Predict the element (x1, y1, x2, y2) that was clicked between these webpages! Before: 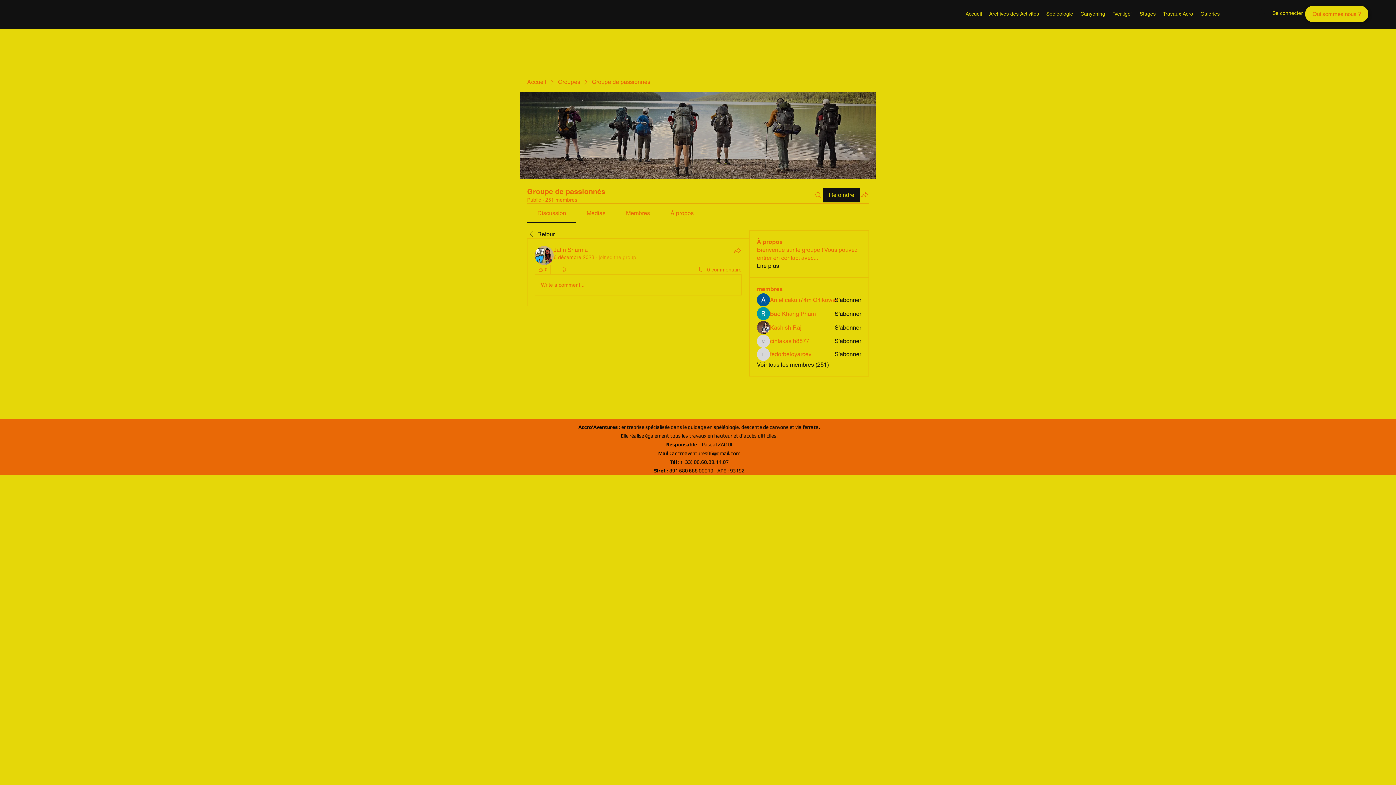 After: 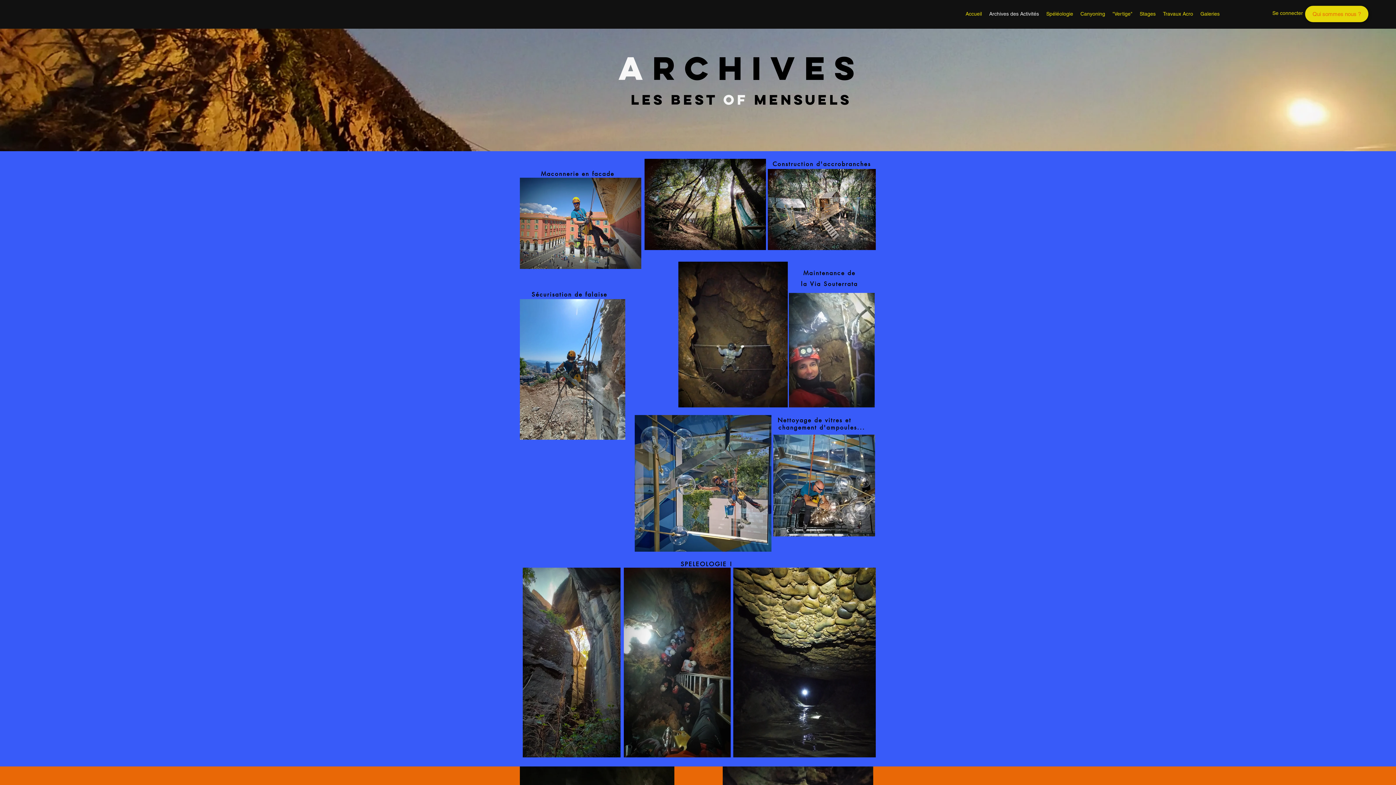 Action: bbox: (985, 3, 1042, 24) label: Archives des Activités